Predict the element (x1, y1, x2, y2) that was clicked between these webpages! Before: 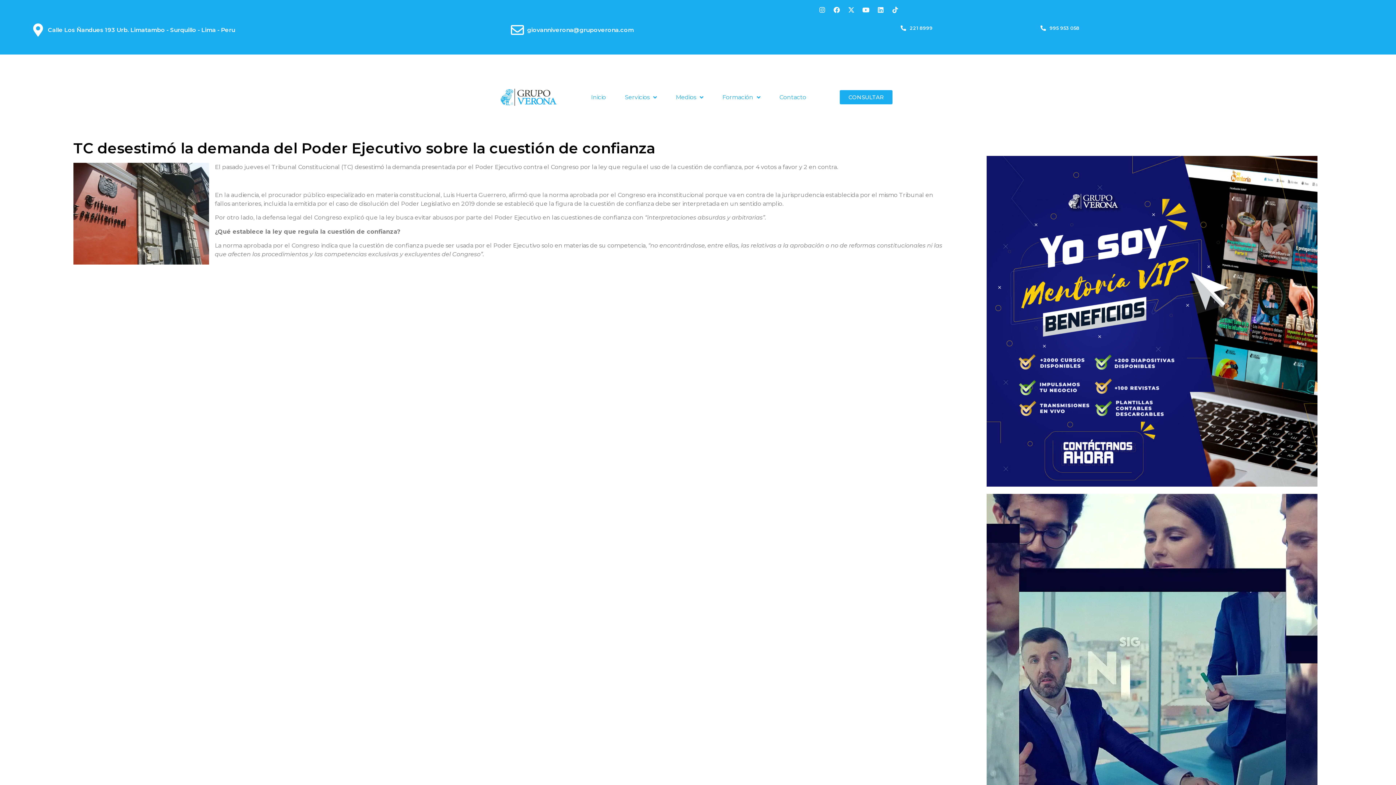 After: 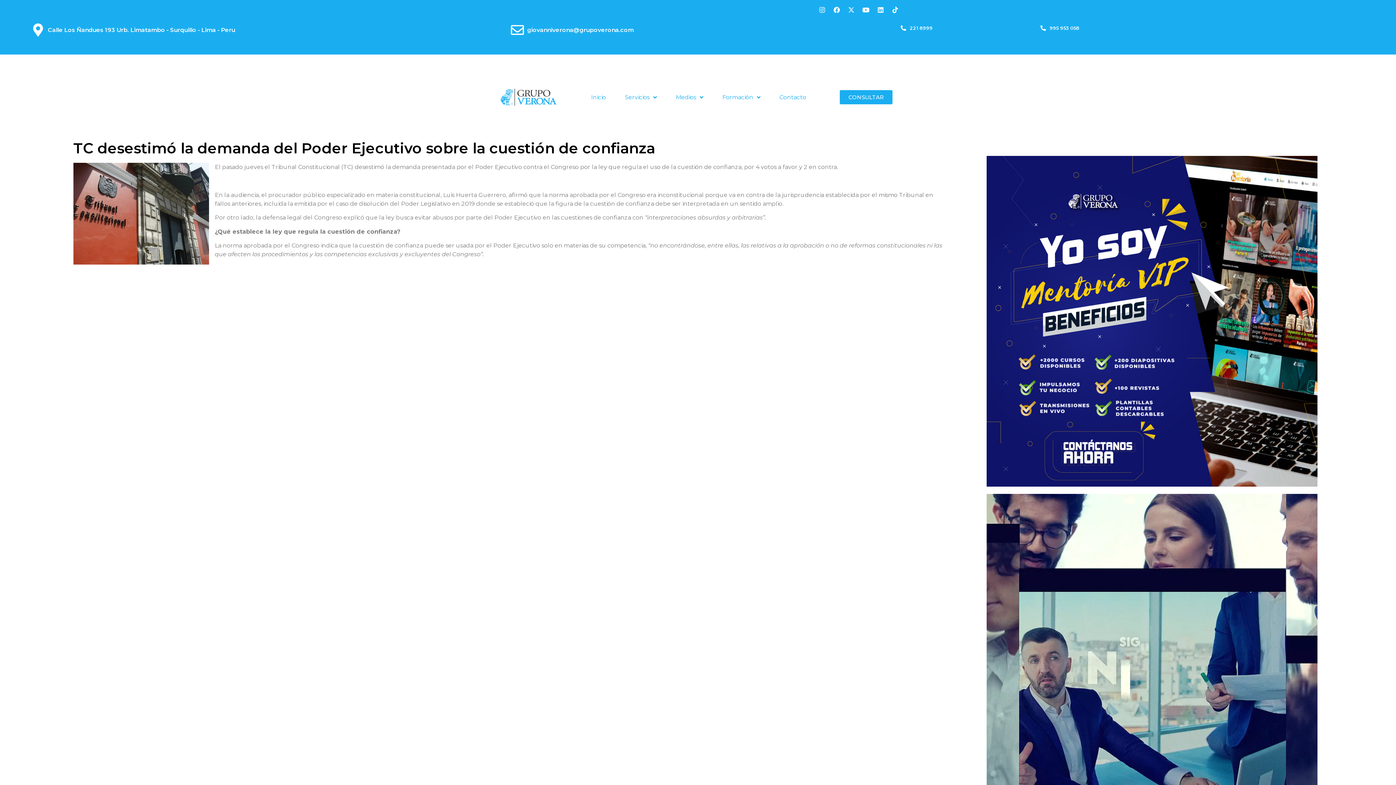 Action: label: X-twitter bbox: (845, 3, 857, 16)